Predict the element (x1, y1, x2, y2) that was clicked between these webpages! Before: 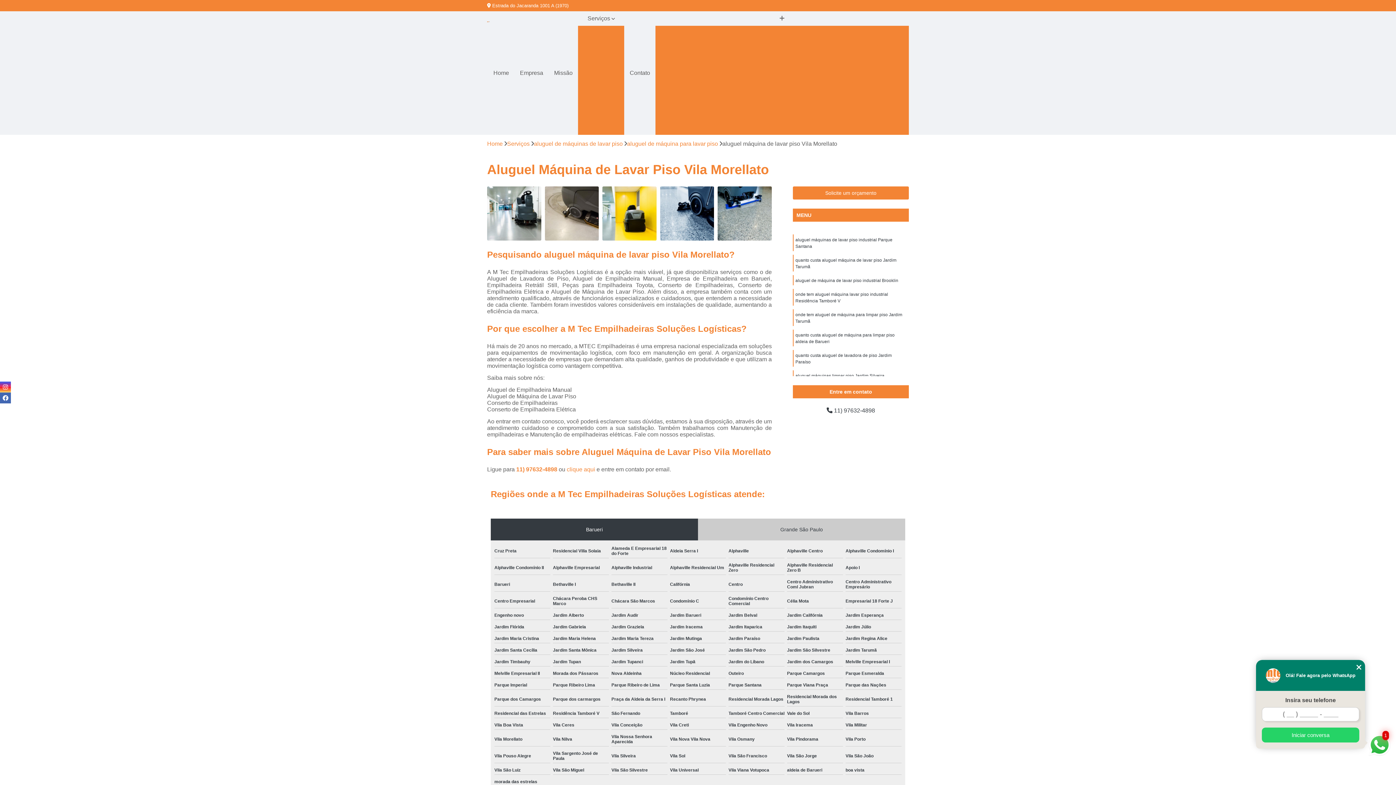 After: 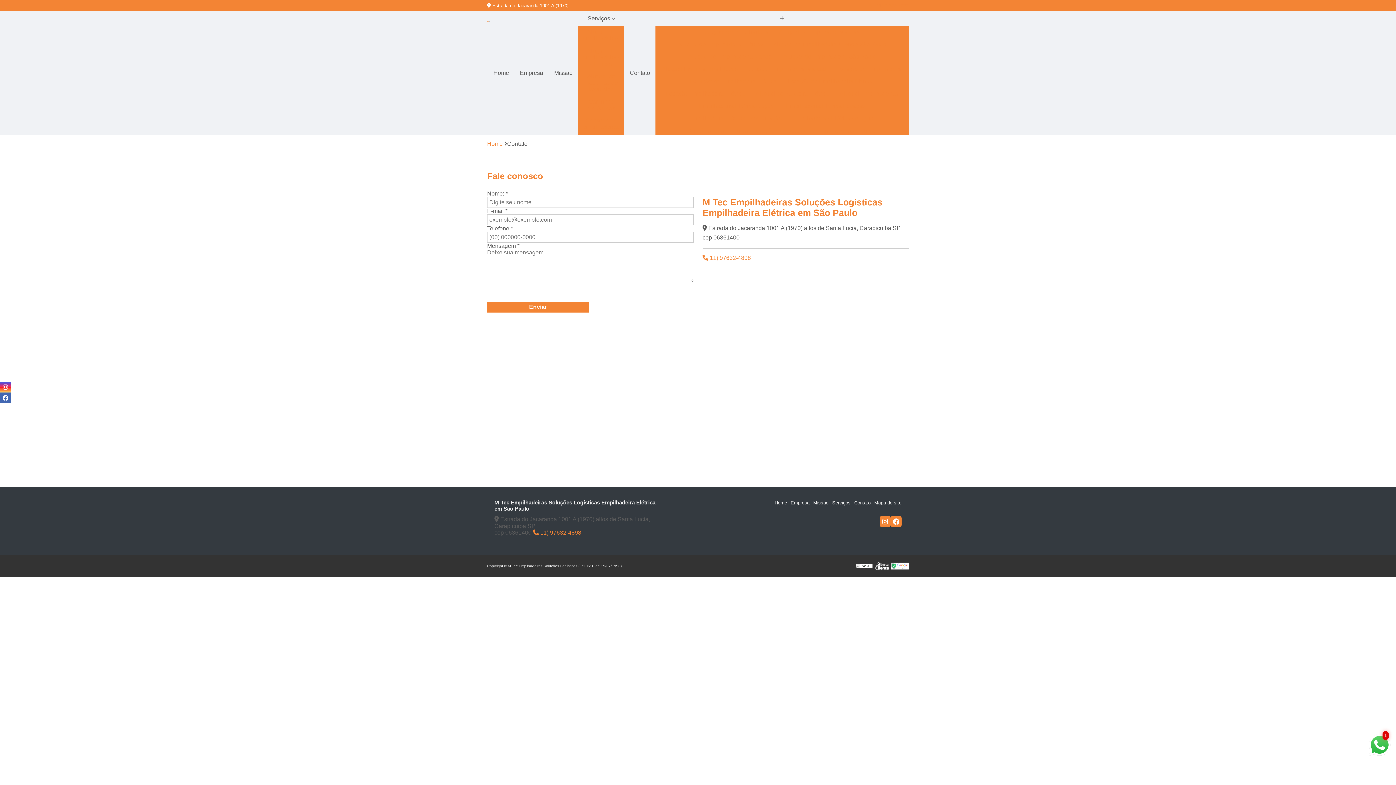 Action: bbox: (624, 65, 655, 80) label: Contato